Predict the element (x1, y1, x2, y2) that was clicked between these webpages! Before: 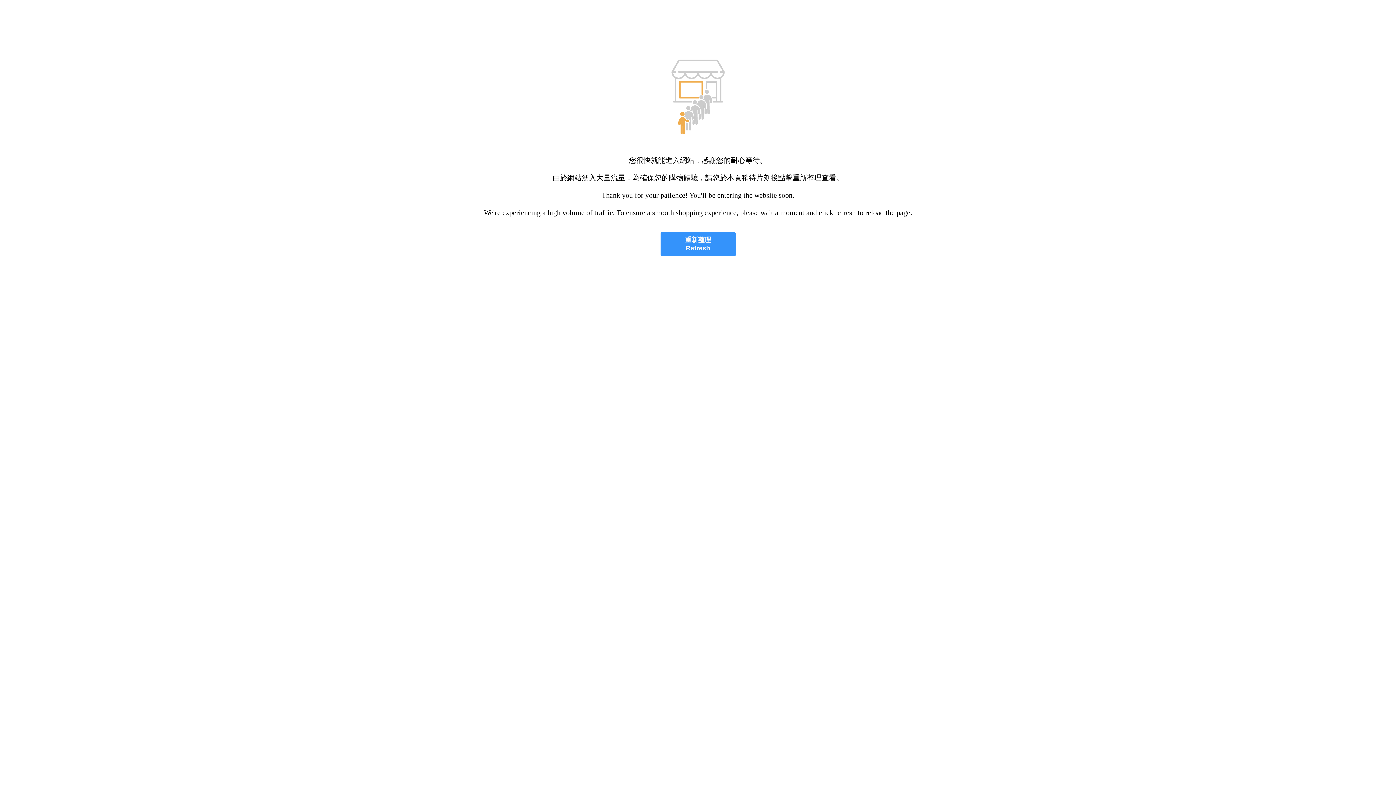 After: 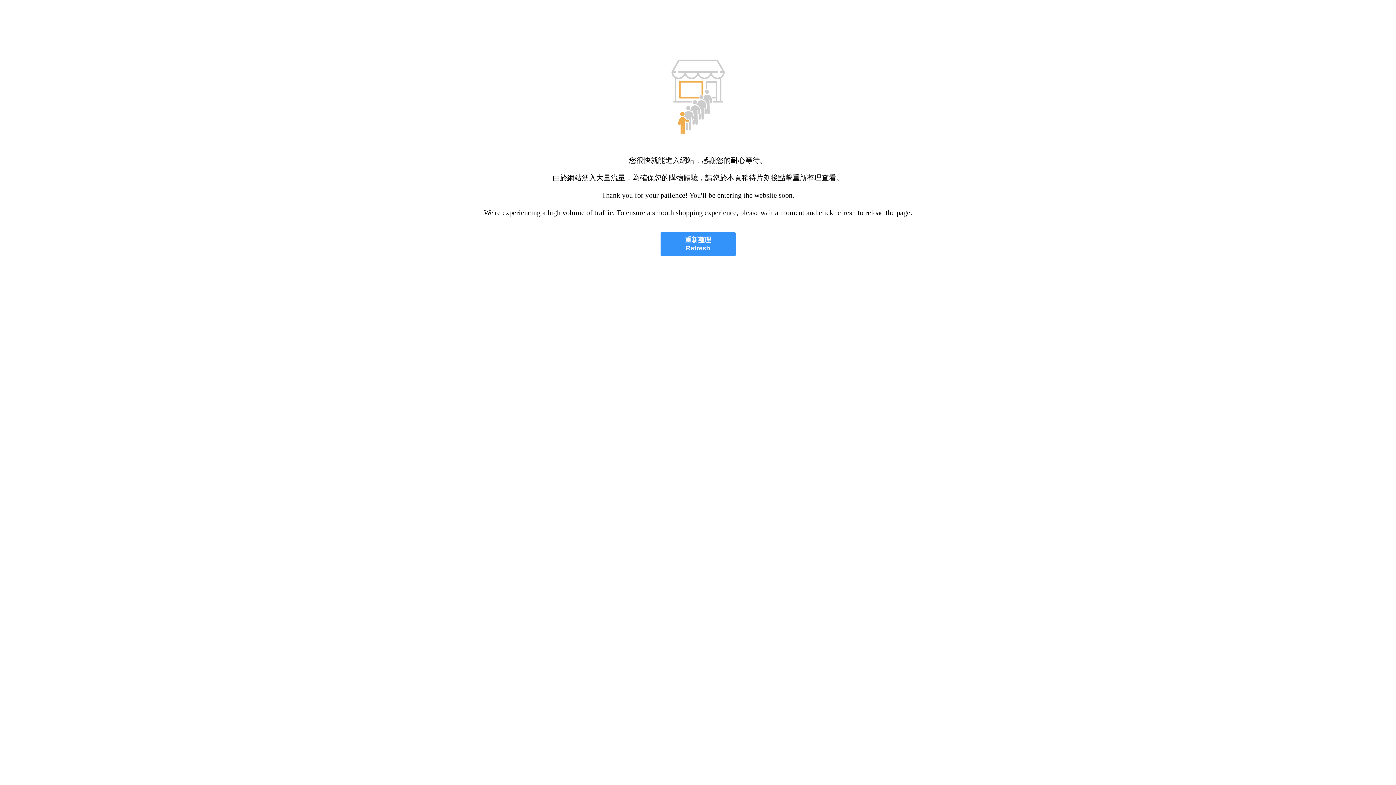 Action: bbox: (660, 232, 735, 256) label: 重新整理
Refresh